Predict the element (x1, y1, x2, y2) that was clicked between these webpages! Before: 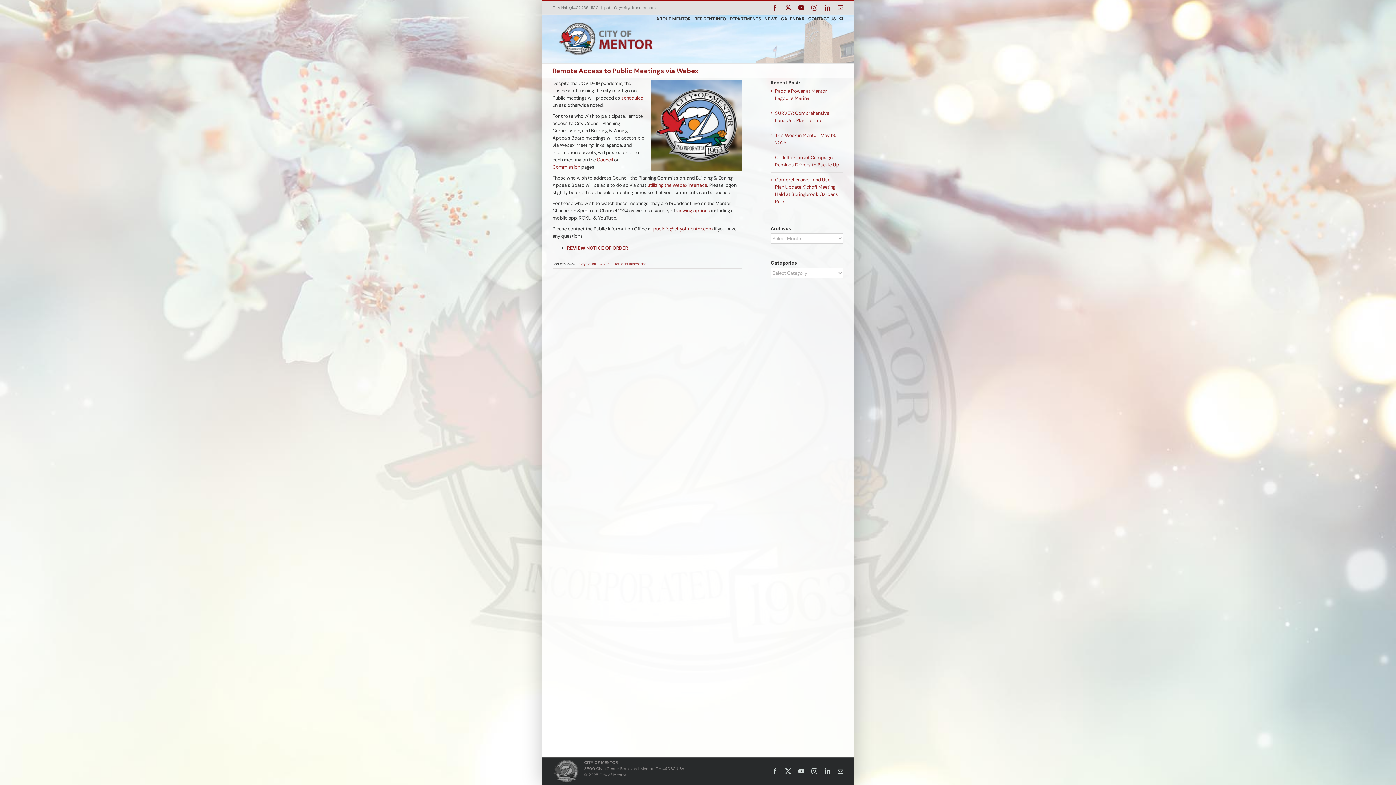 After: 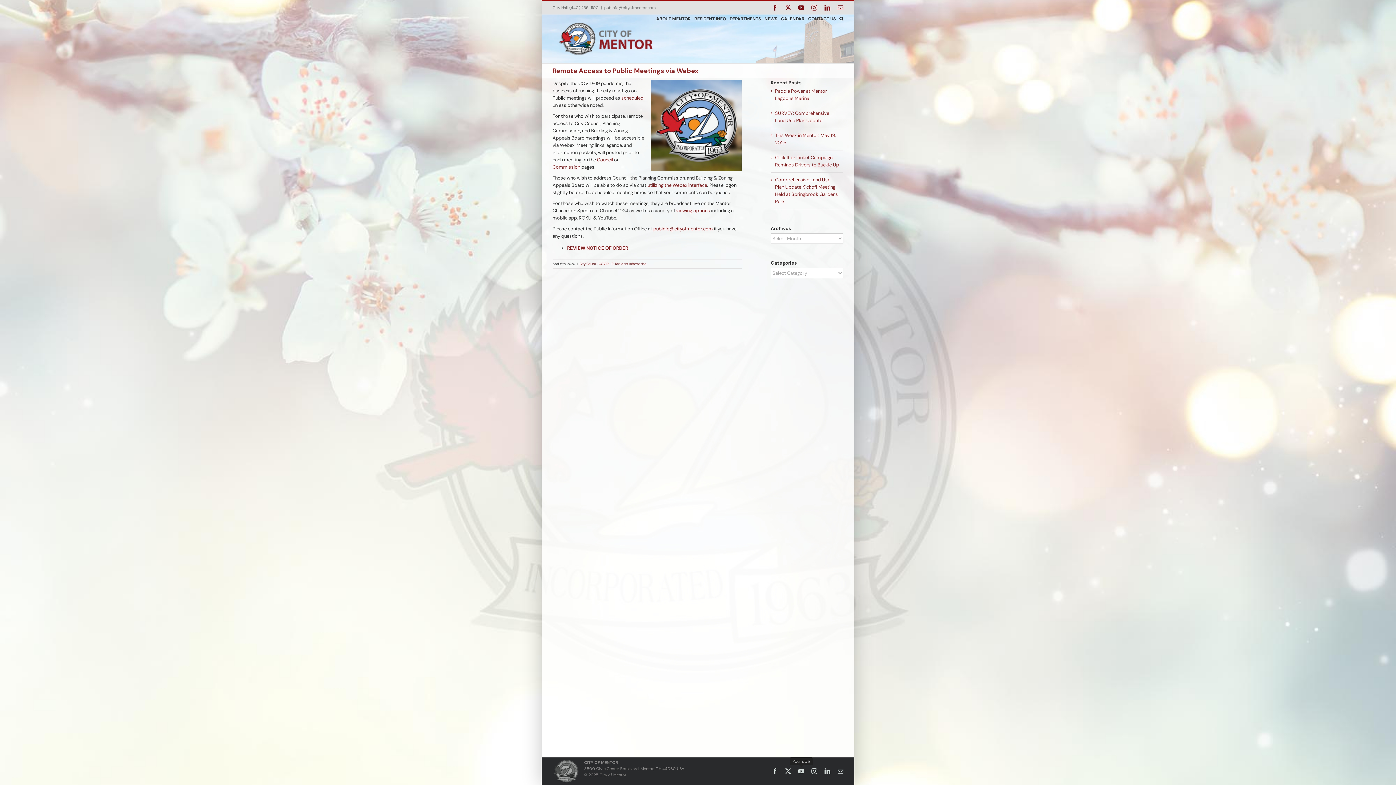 Action: bbox: (798, 768, 804, 774) label: YouTube